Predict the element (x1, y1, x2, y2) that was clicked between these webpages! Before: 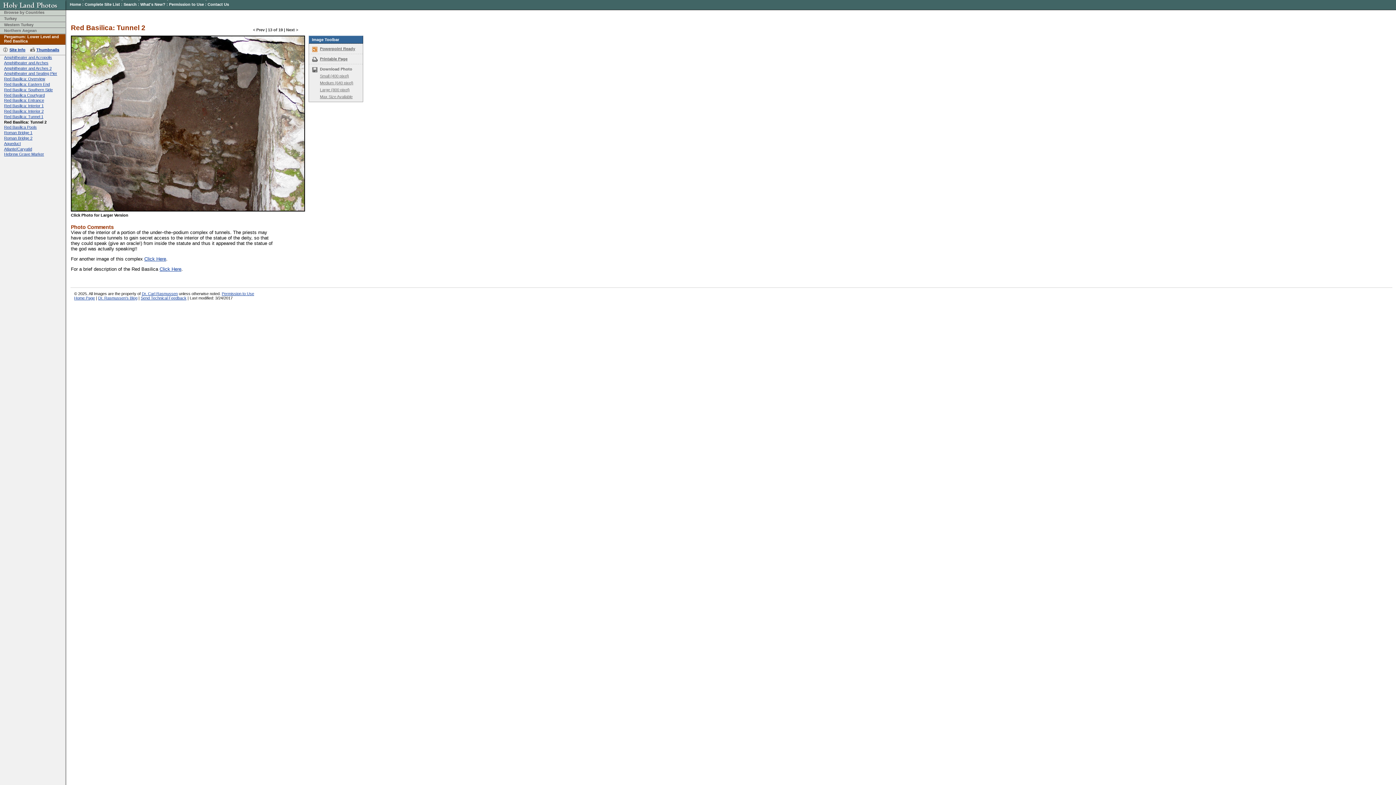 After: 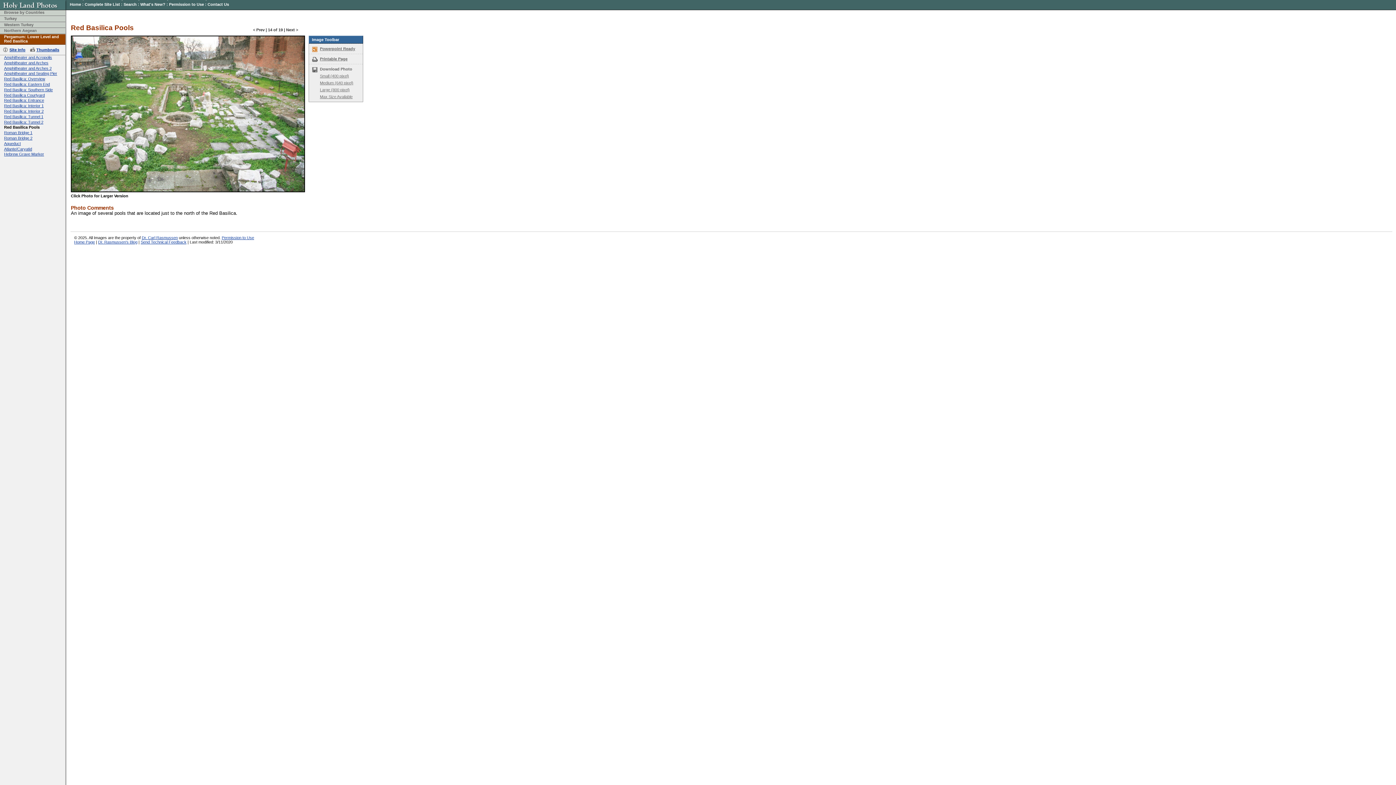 Action: label: Red Basilica Pools bbox: (4, 125, 36, 129)